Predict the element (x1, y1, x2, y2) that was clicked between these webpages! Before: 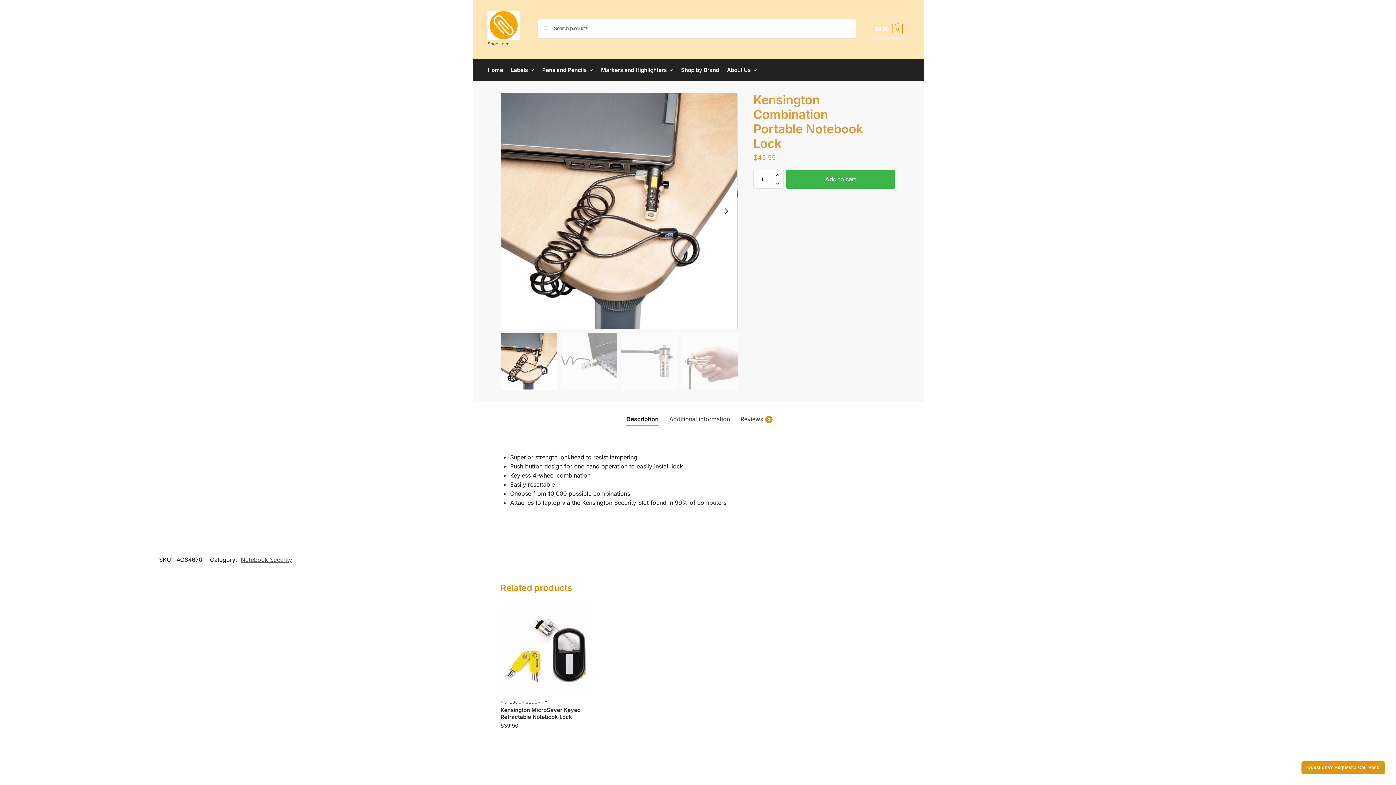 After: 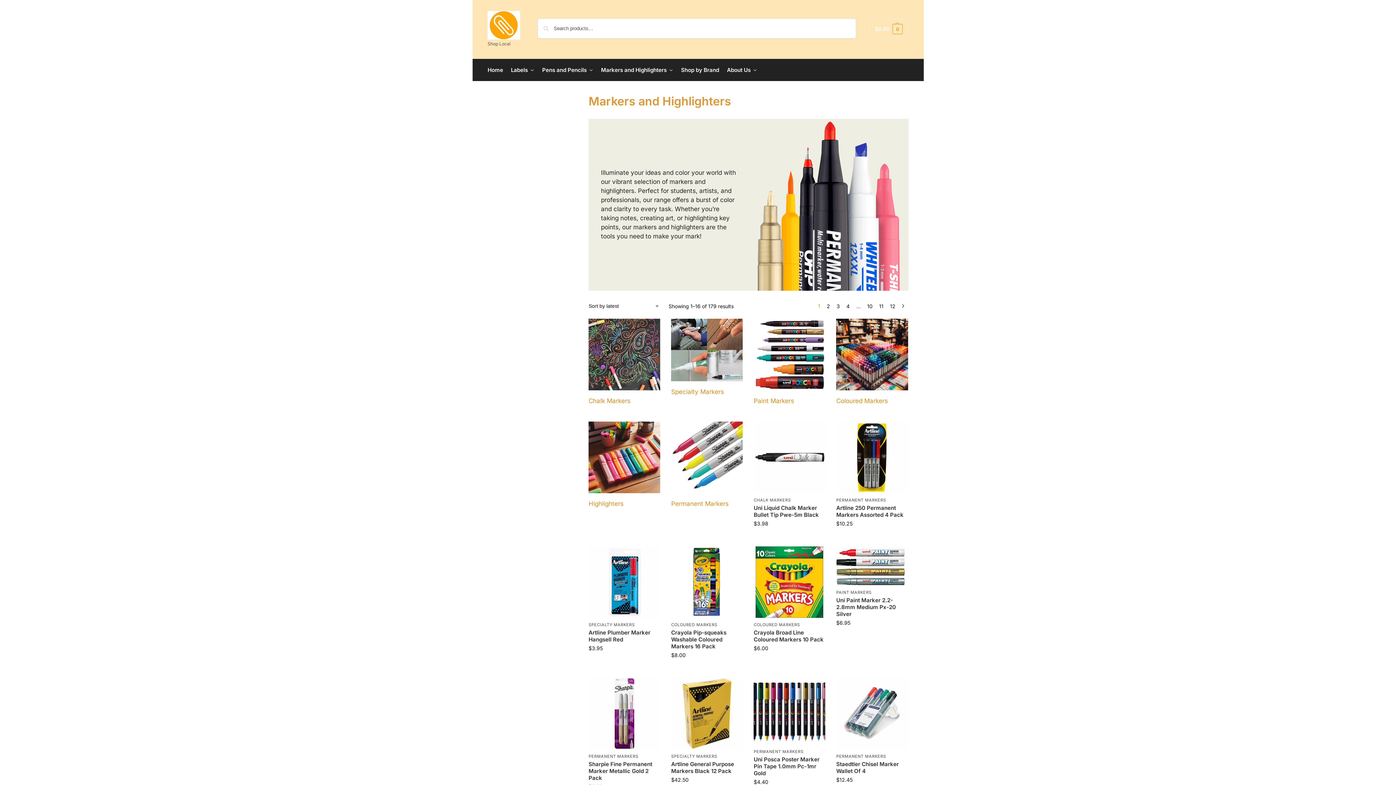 Action: bbox: (598, 59, 676, 80) label: Markers and Highlighters